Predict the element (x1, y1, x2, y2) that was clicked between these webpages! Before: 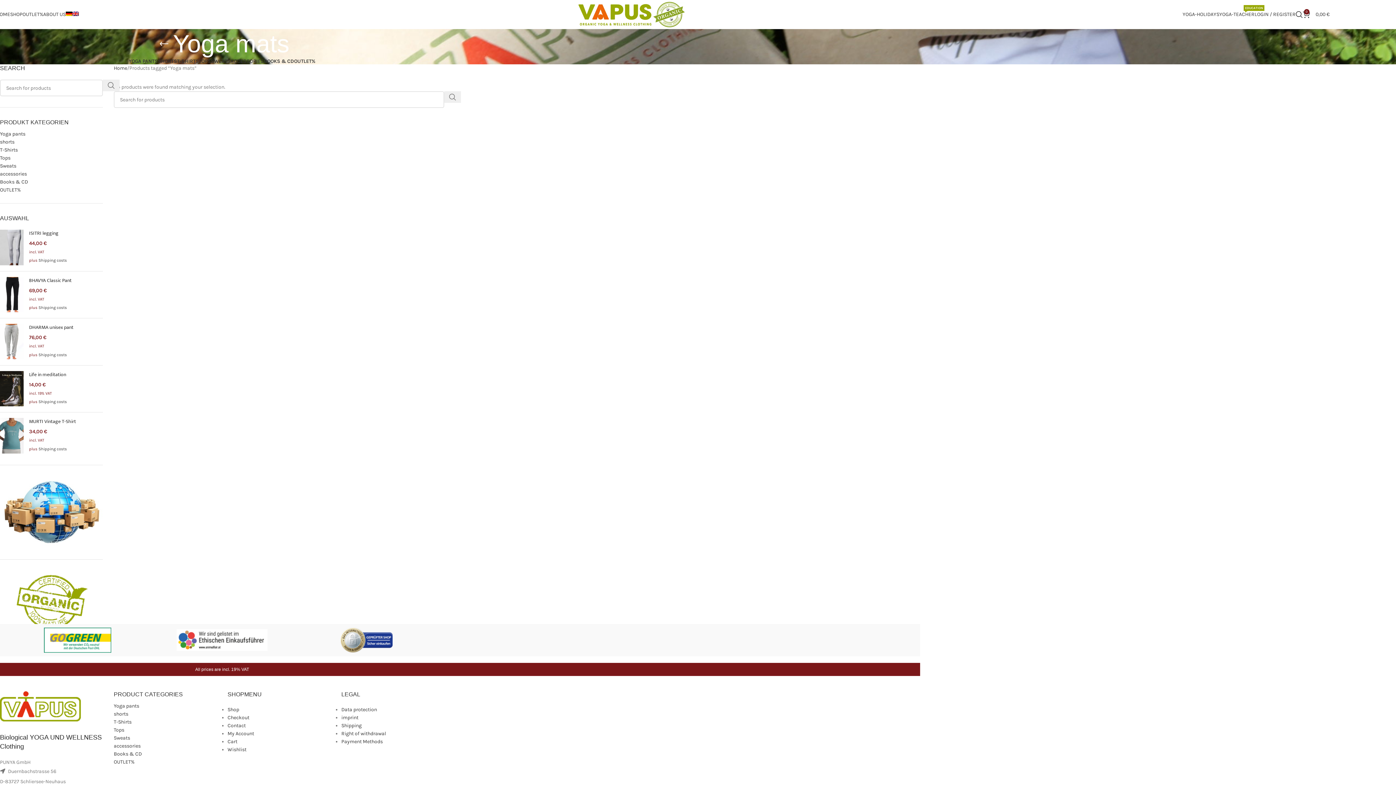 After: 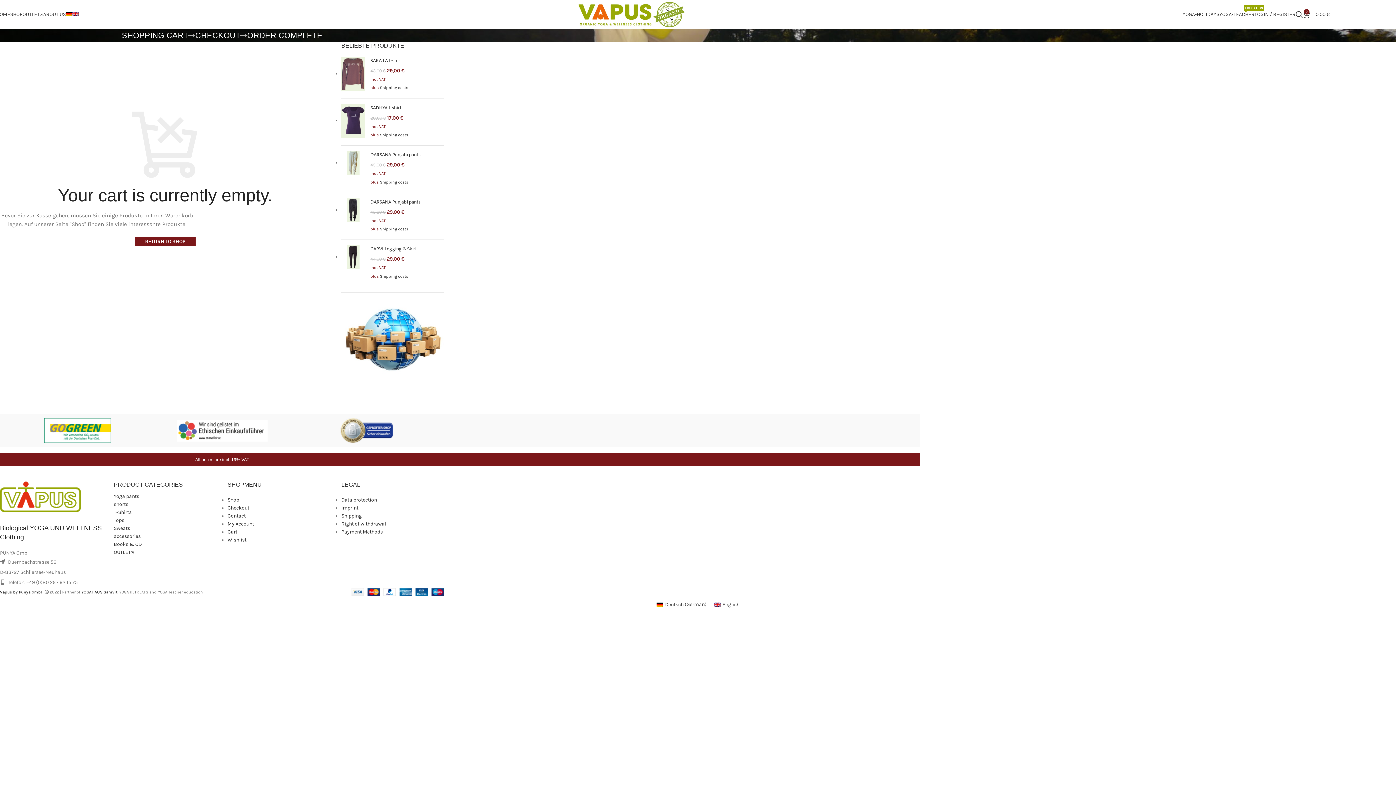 Action: label: Cart bbox: (227, 738, 237, 744)